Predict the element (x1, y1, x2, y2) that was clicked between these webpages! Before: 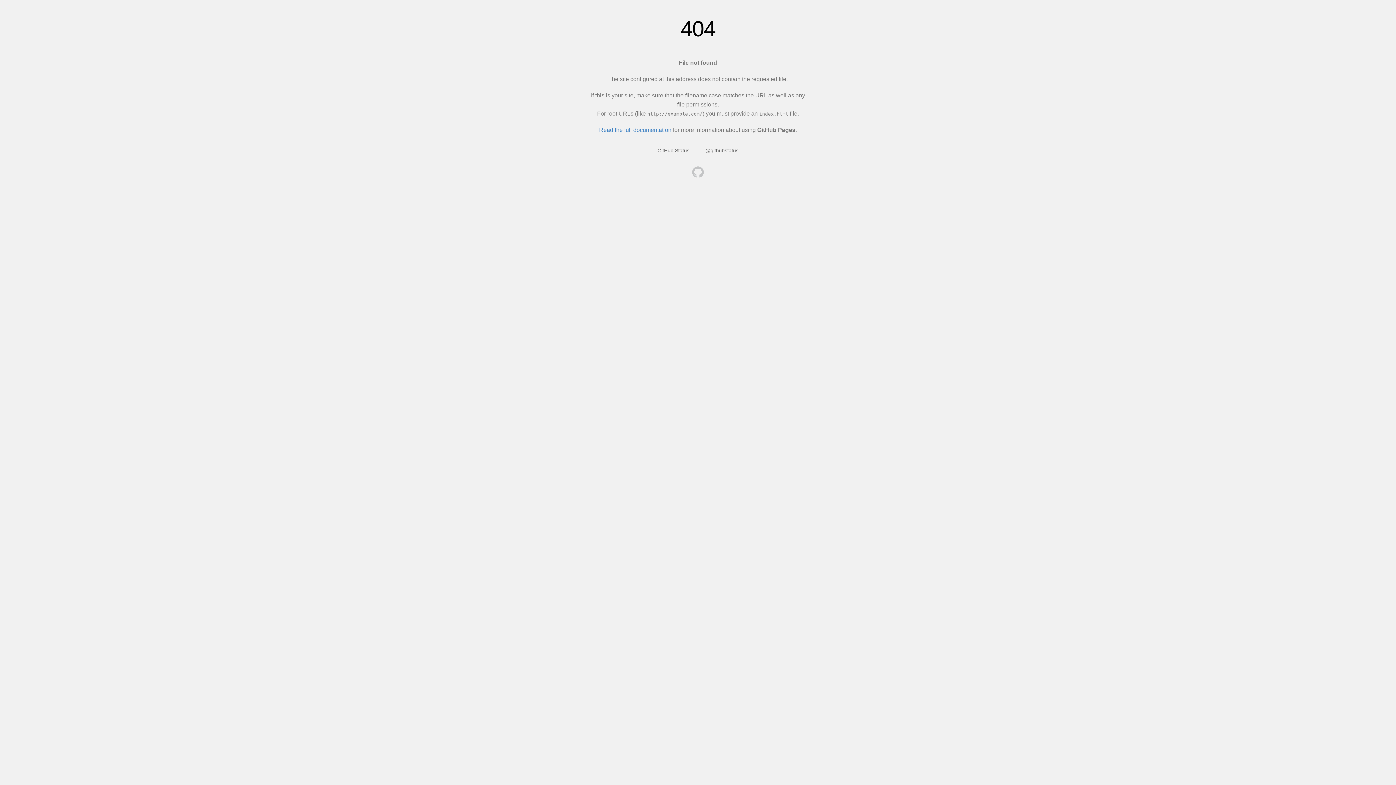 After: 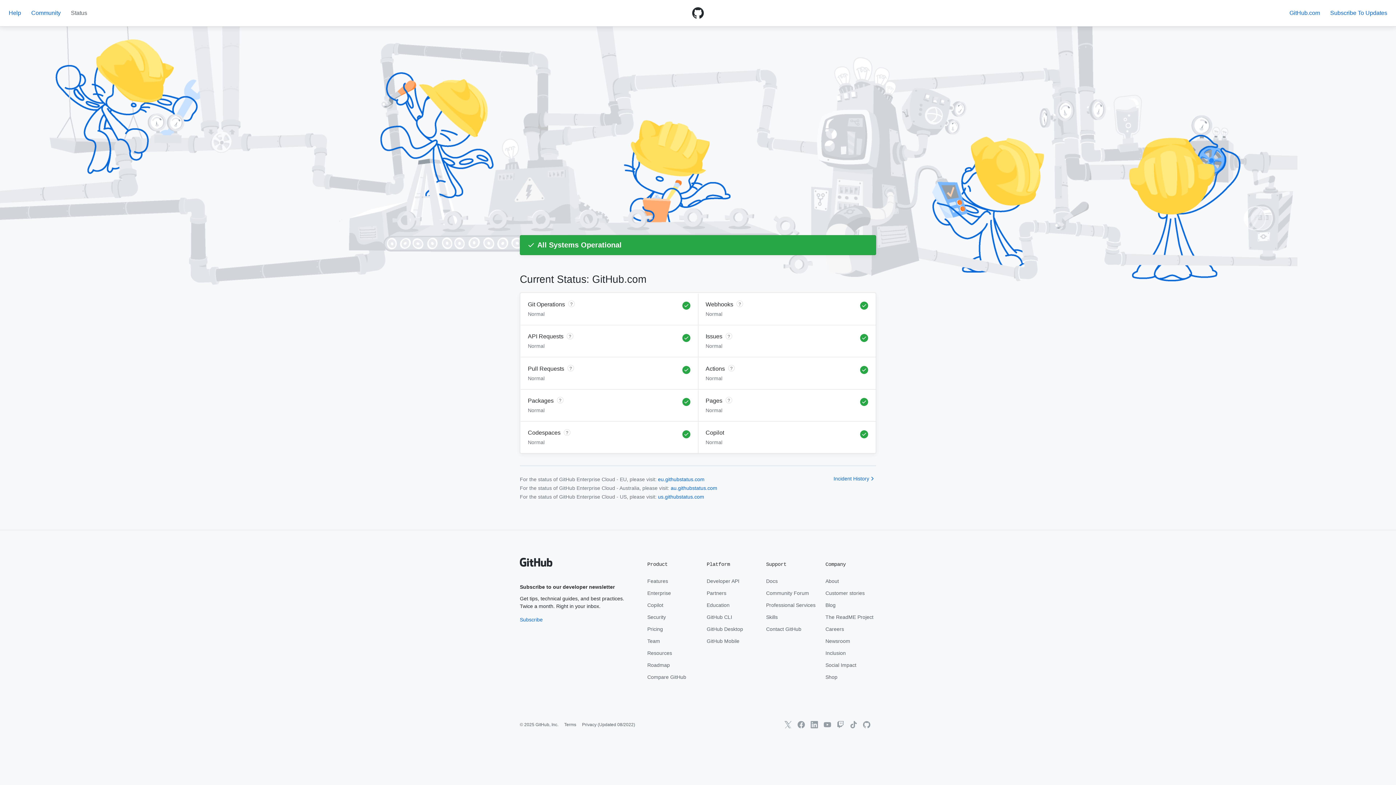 Action: label: GitHub Status bbox: (657, 147, 689, 153)